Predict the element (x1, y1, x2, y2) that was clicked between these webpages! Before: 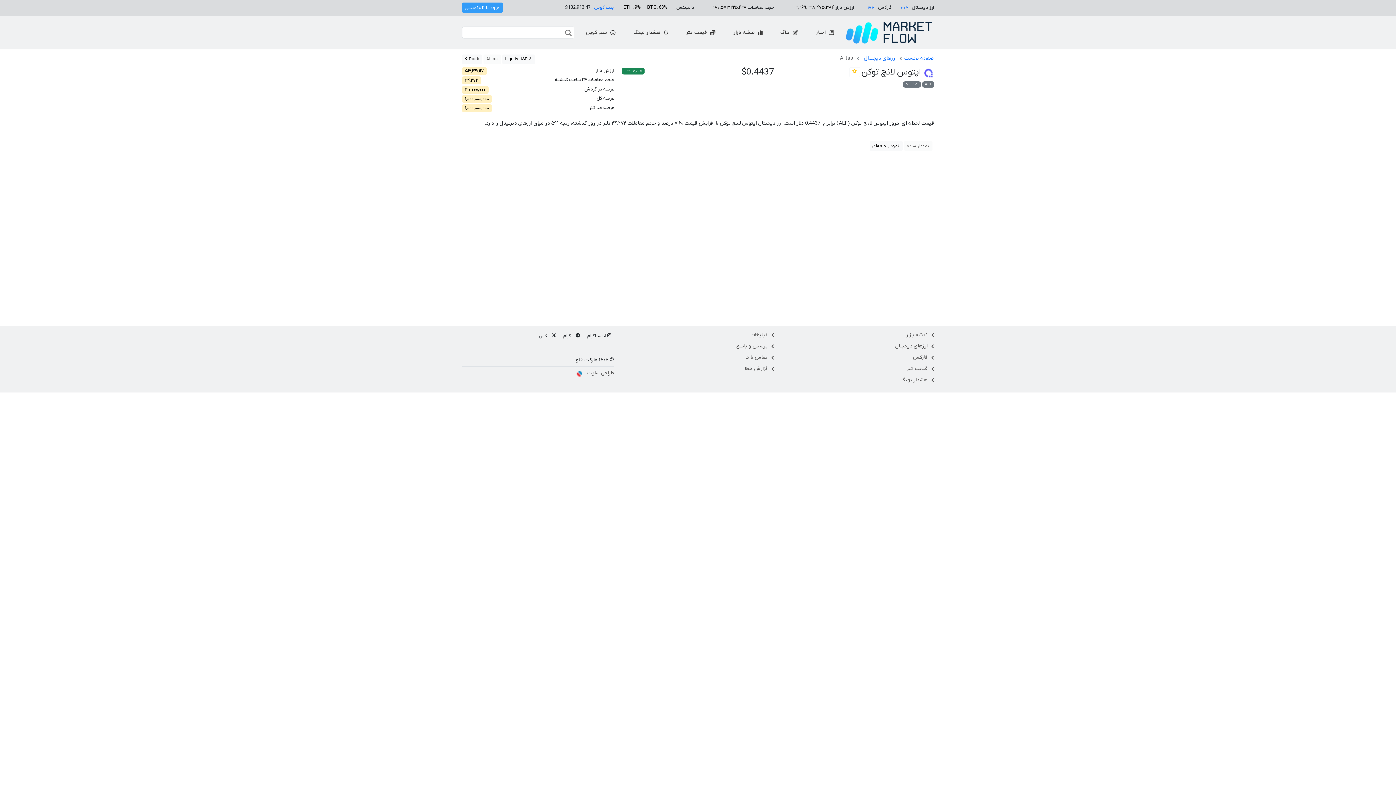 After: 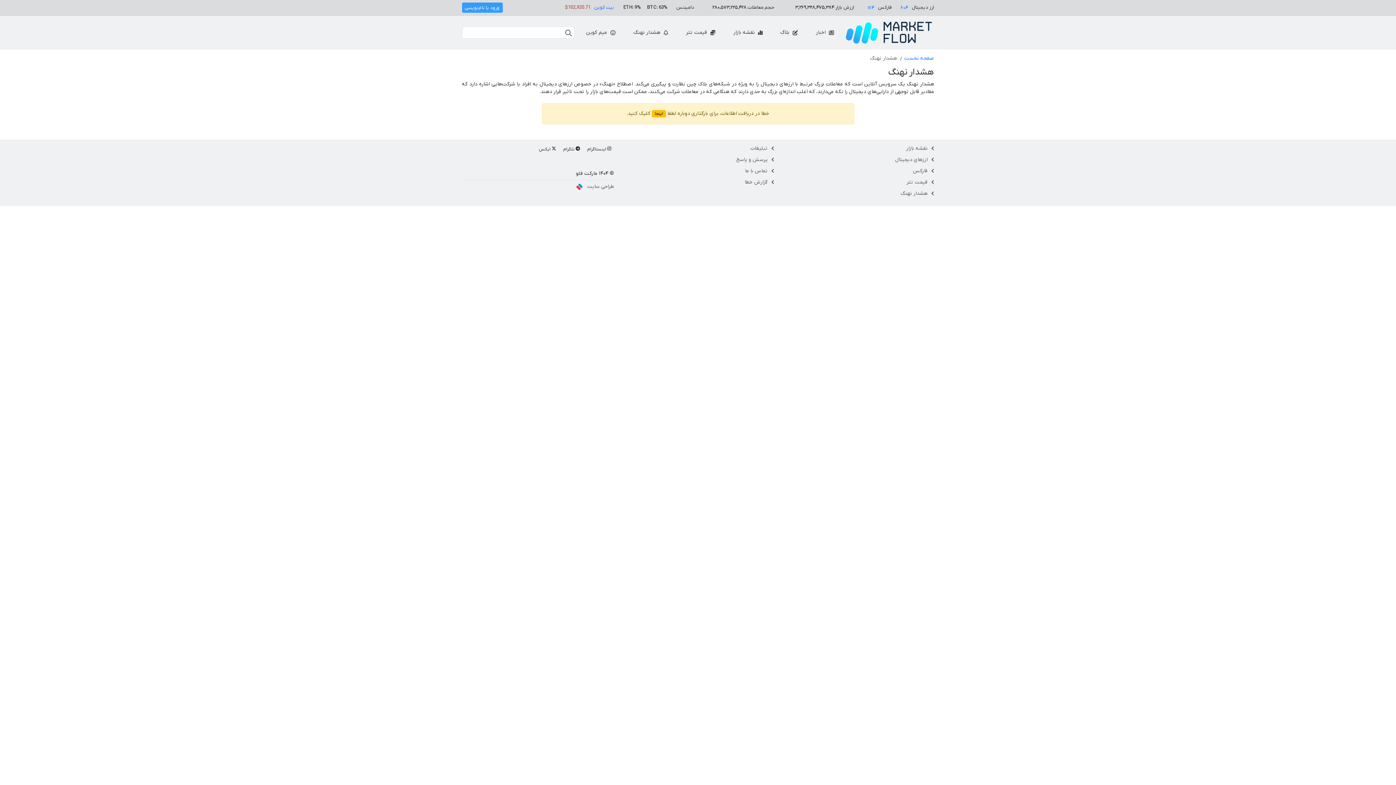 Action: bbox: (897, 373, 931, 387) label: هشدار نهنگ